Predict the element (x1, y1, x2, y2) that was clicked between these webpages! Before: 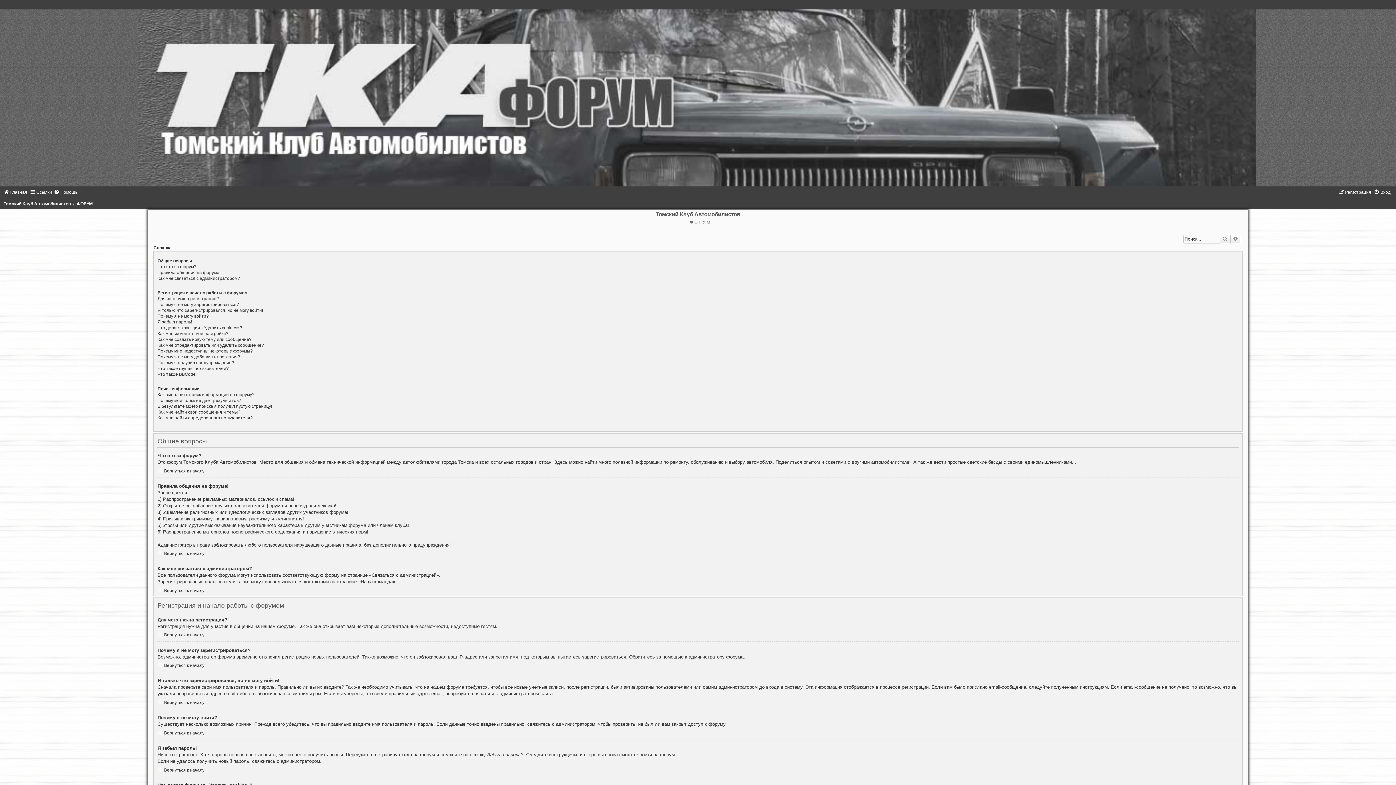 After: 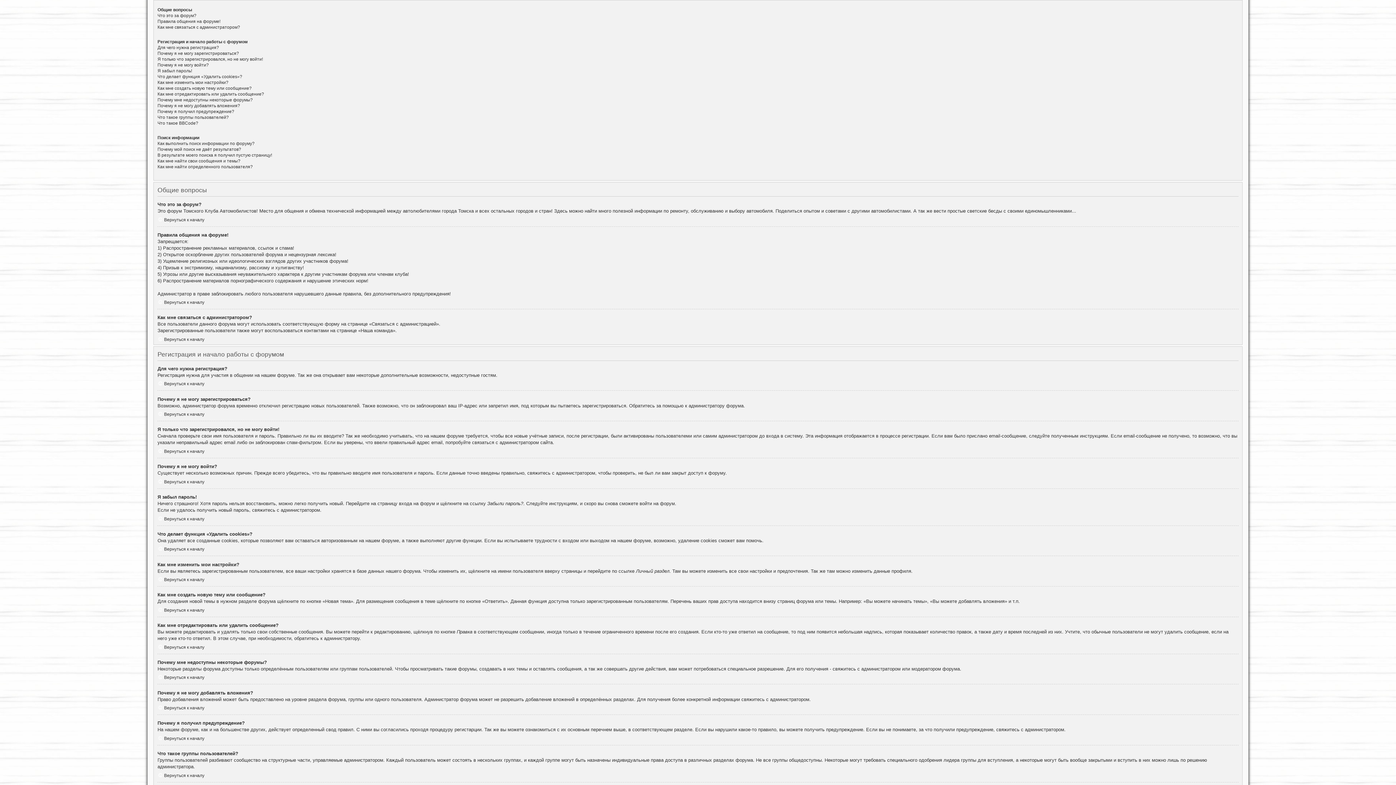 Action: bbox: (157, 663, 204, 668) label: Вернуться к началу